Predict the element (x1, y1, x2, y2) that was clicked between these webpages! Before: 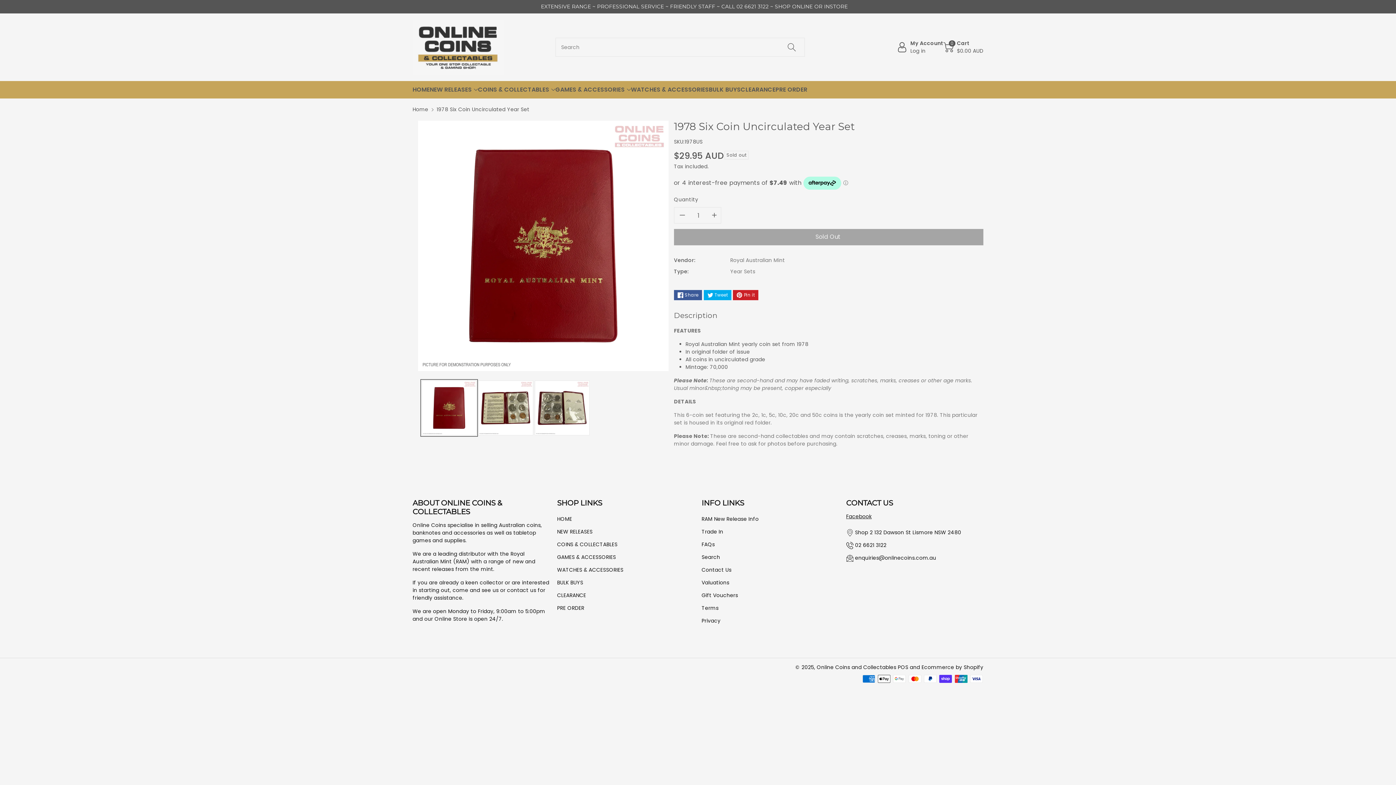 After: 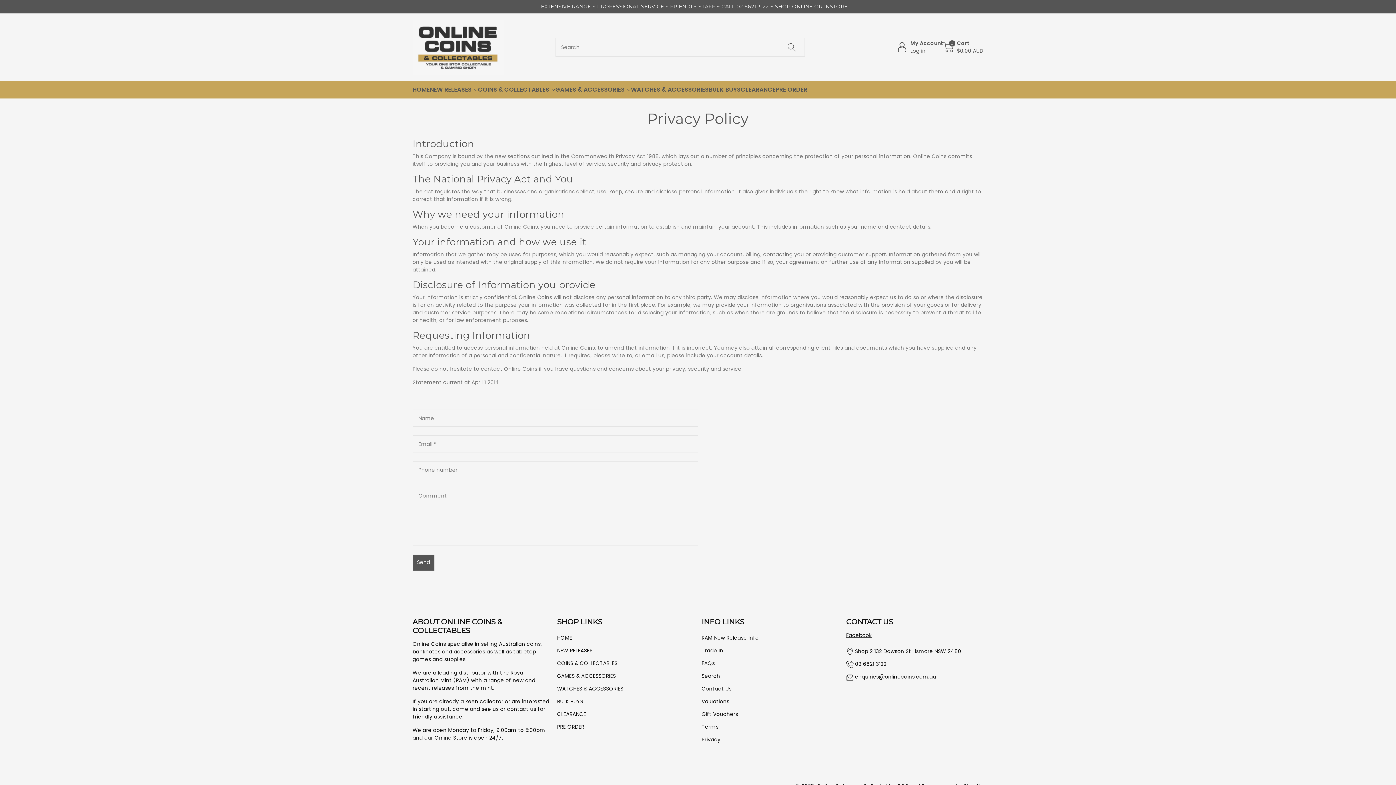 Action: label: Privacy bbox: (701, 617, 720, 624)